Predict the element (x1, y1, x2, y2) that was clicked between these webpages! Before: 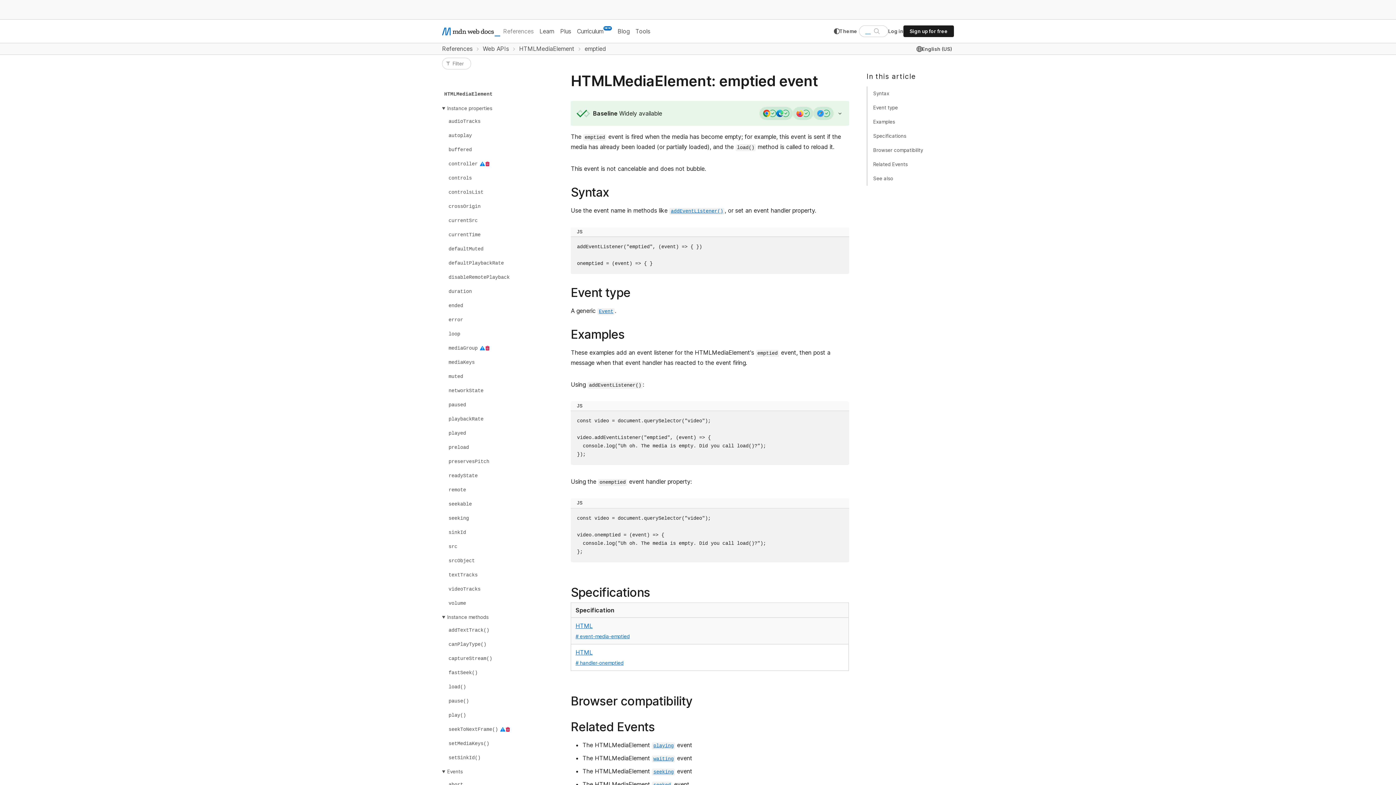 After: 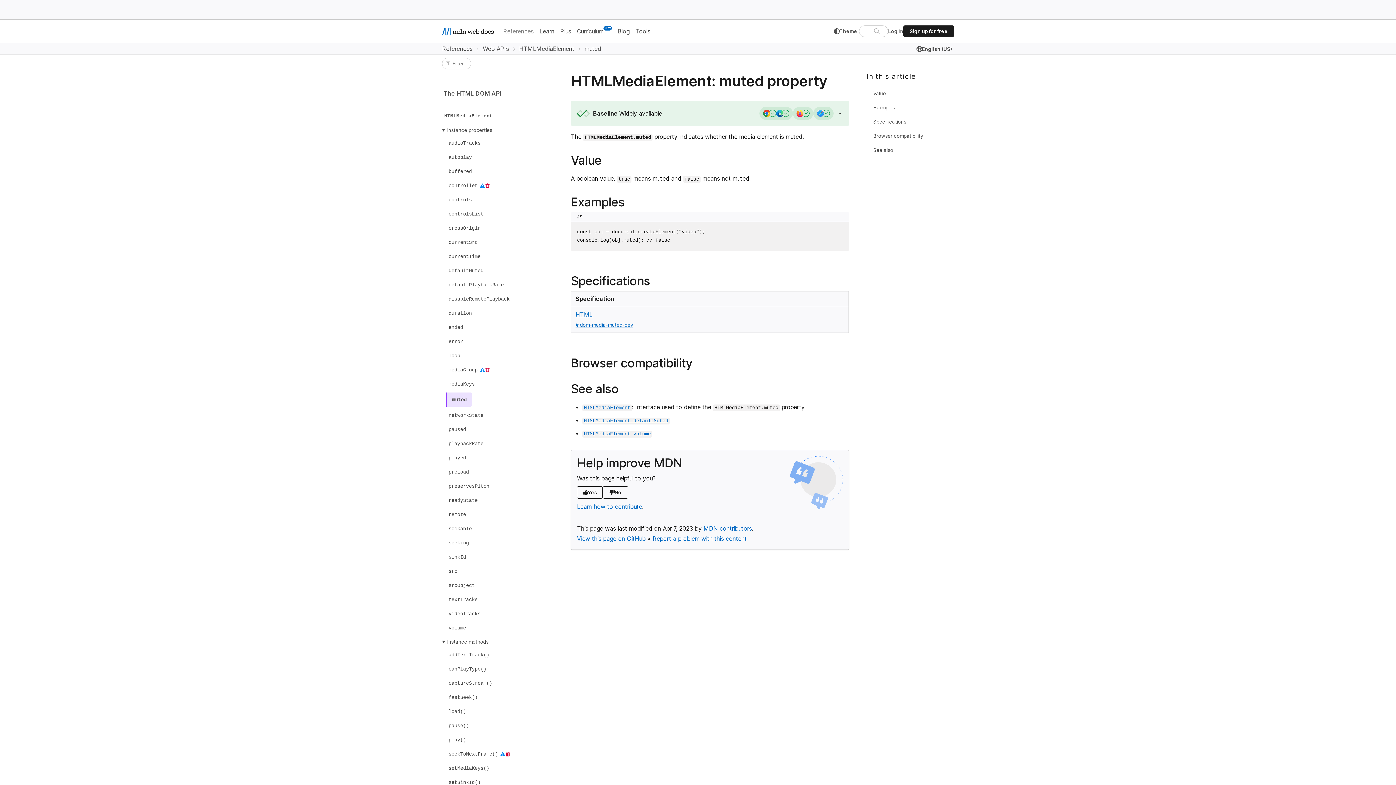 Action: bbox: (446, 370, 465, 382) label: muted